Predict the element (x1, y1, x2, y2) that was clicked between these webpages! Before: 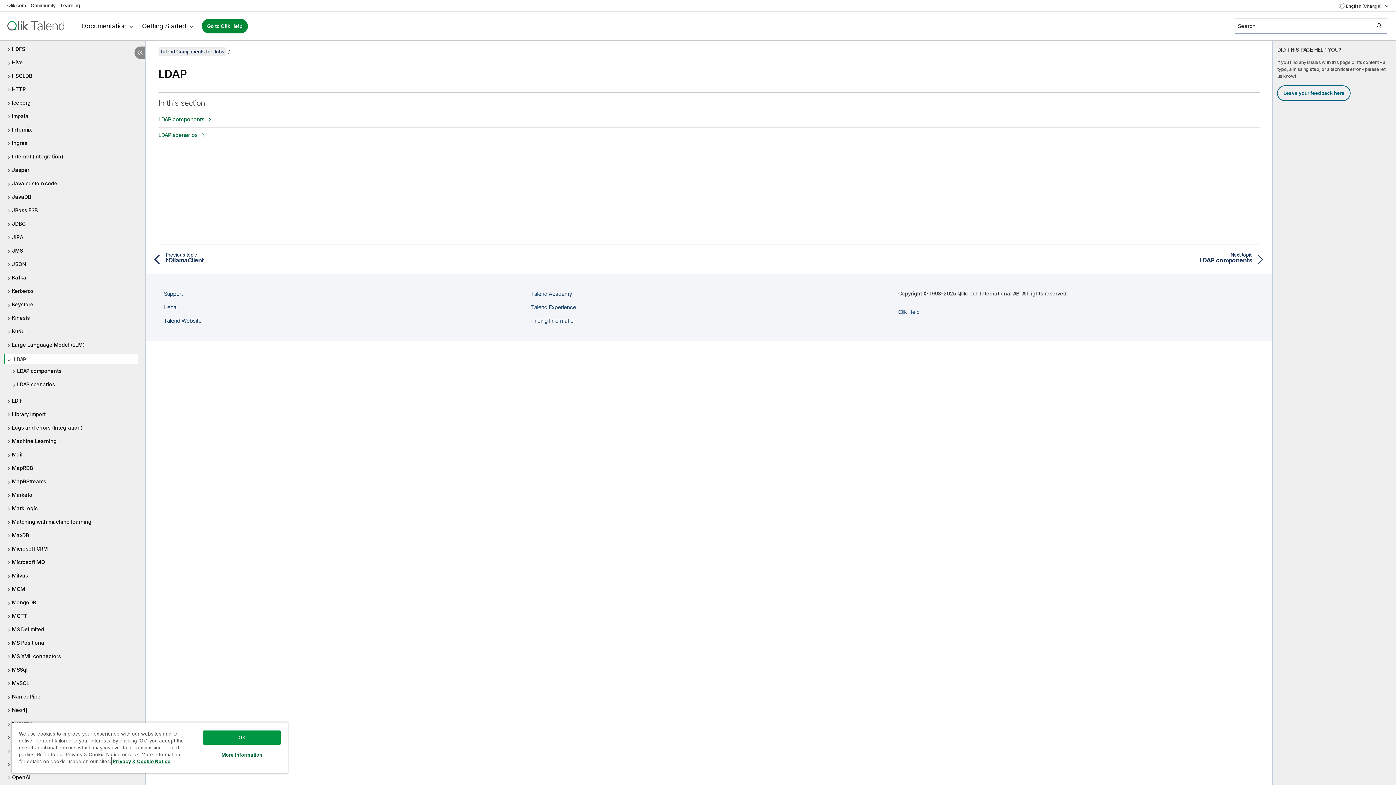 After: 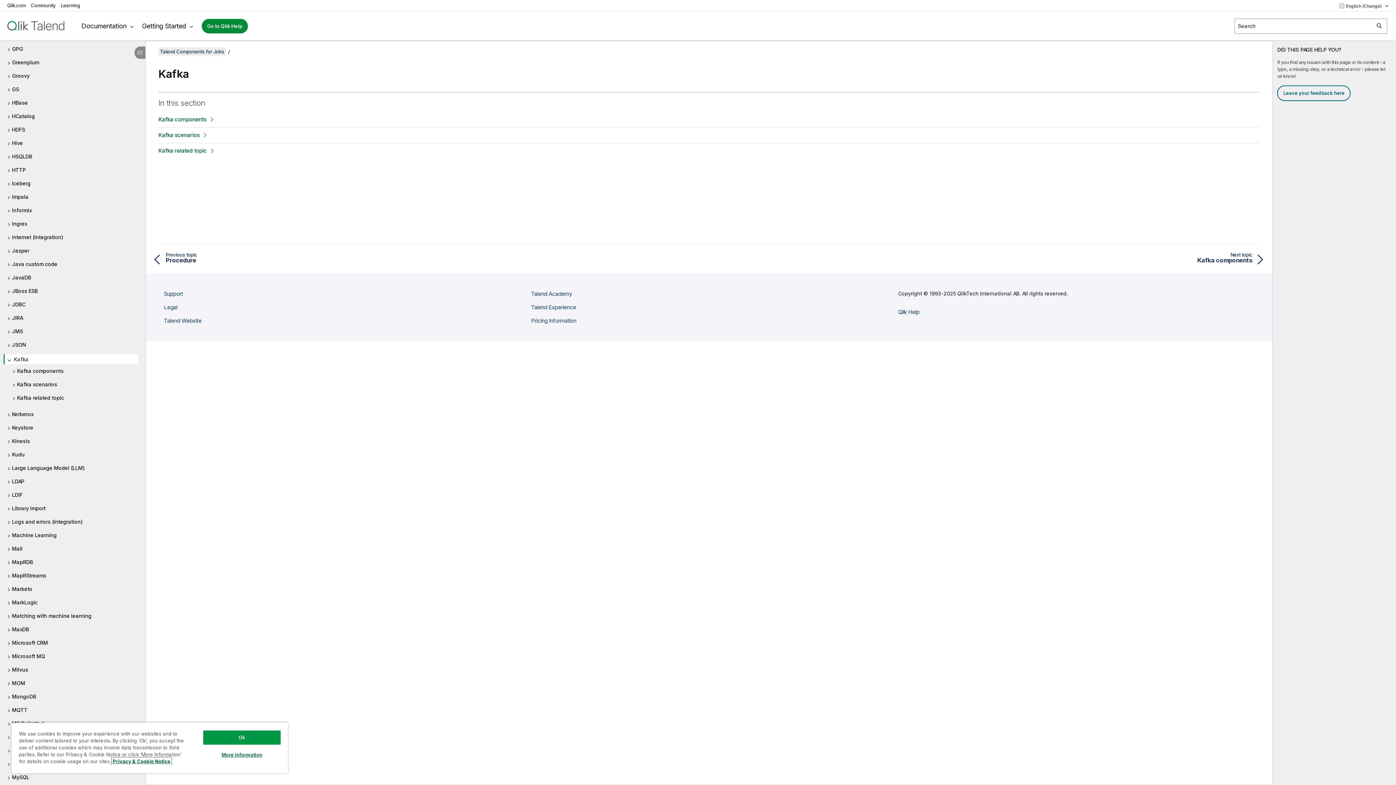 Action: bbox: (7, 273, 138, 281) label: Kafka